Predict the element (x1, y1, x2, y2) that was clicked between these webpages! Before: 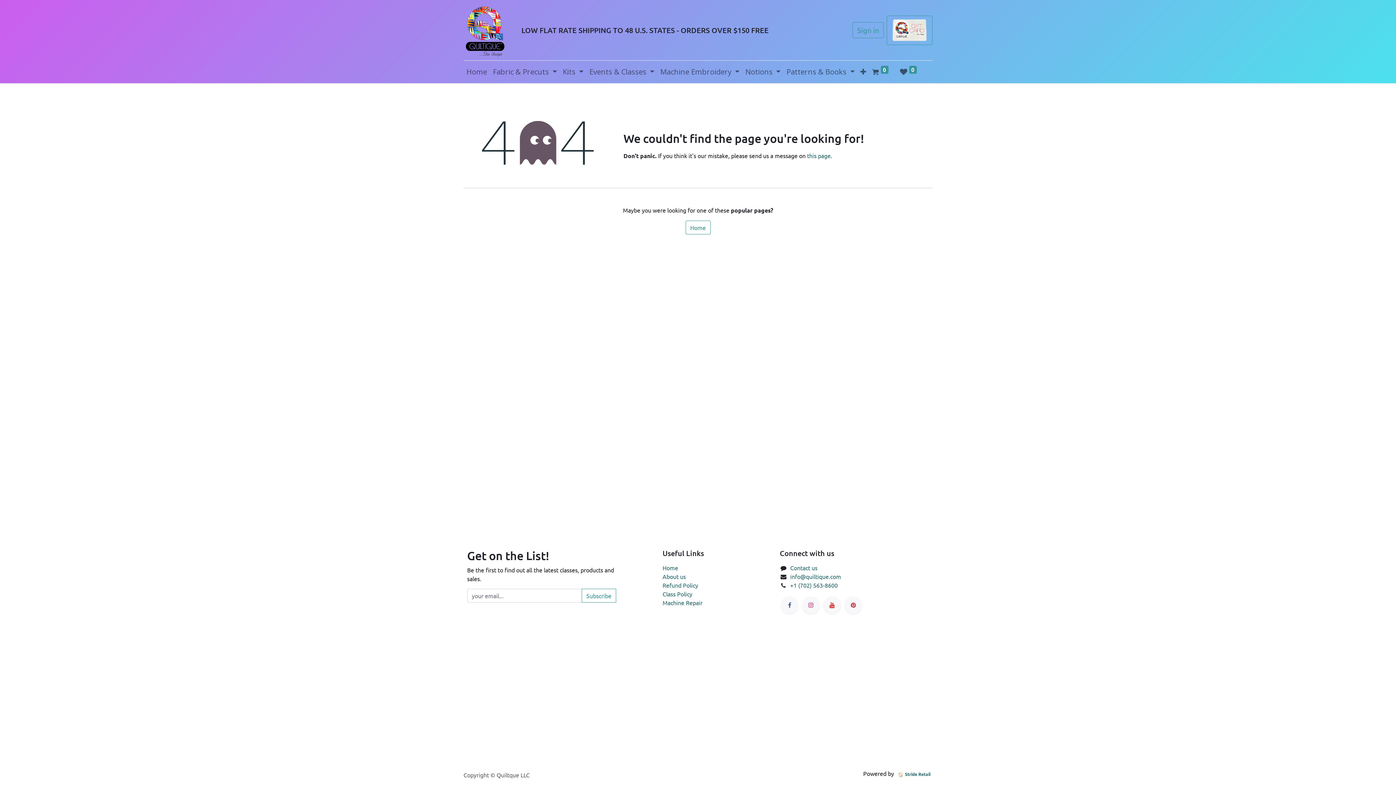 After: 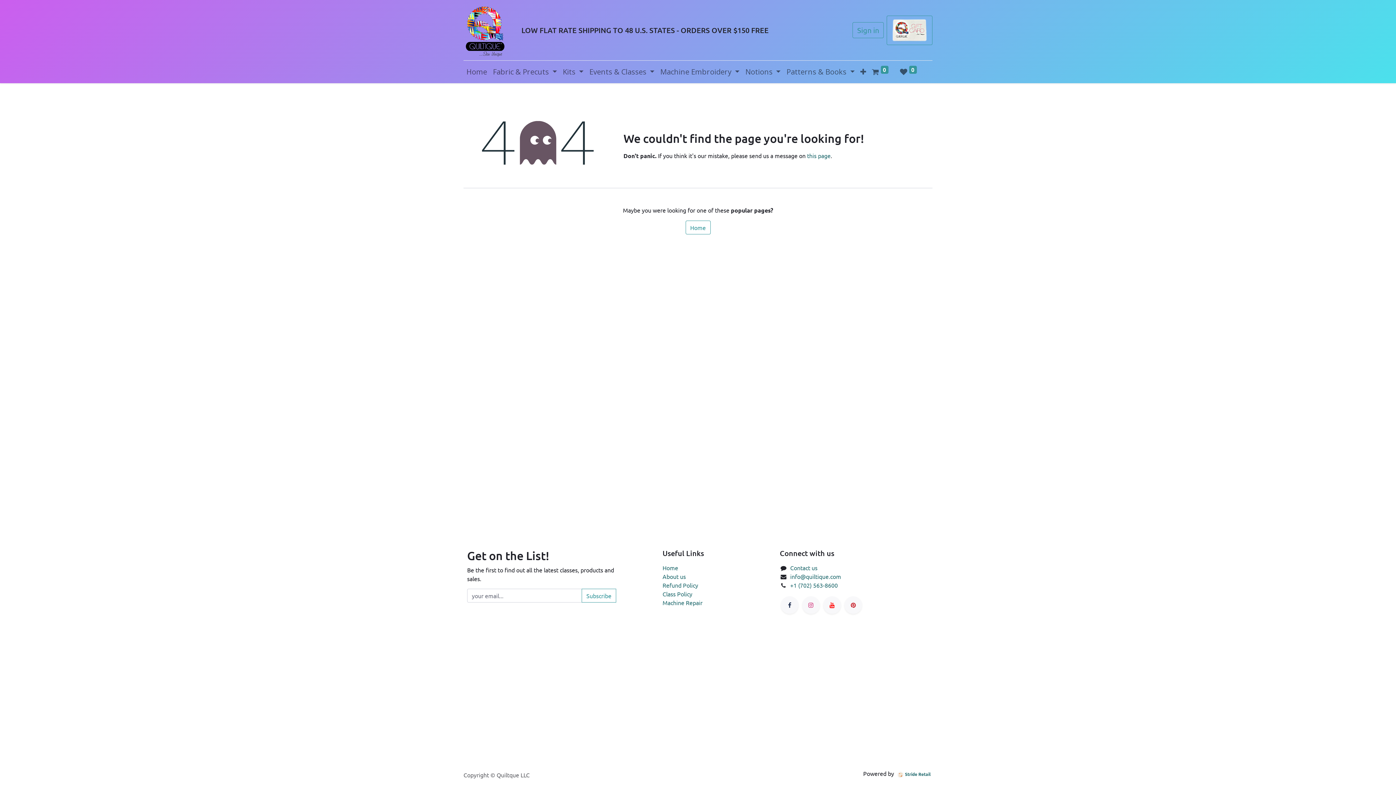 Action: bbox: (781, 596, 798, 614)